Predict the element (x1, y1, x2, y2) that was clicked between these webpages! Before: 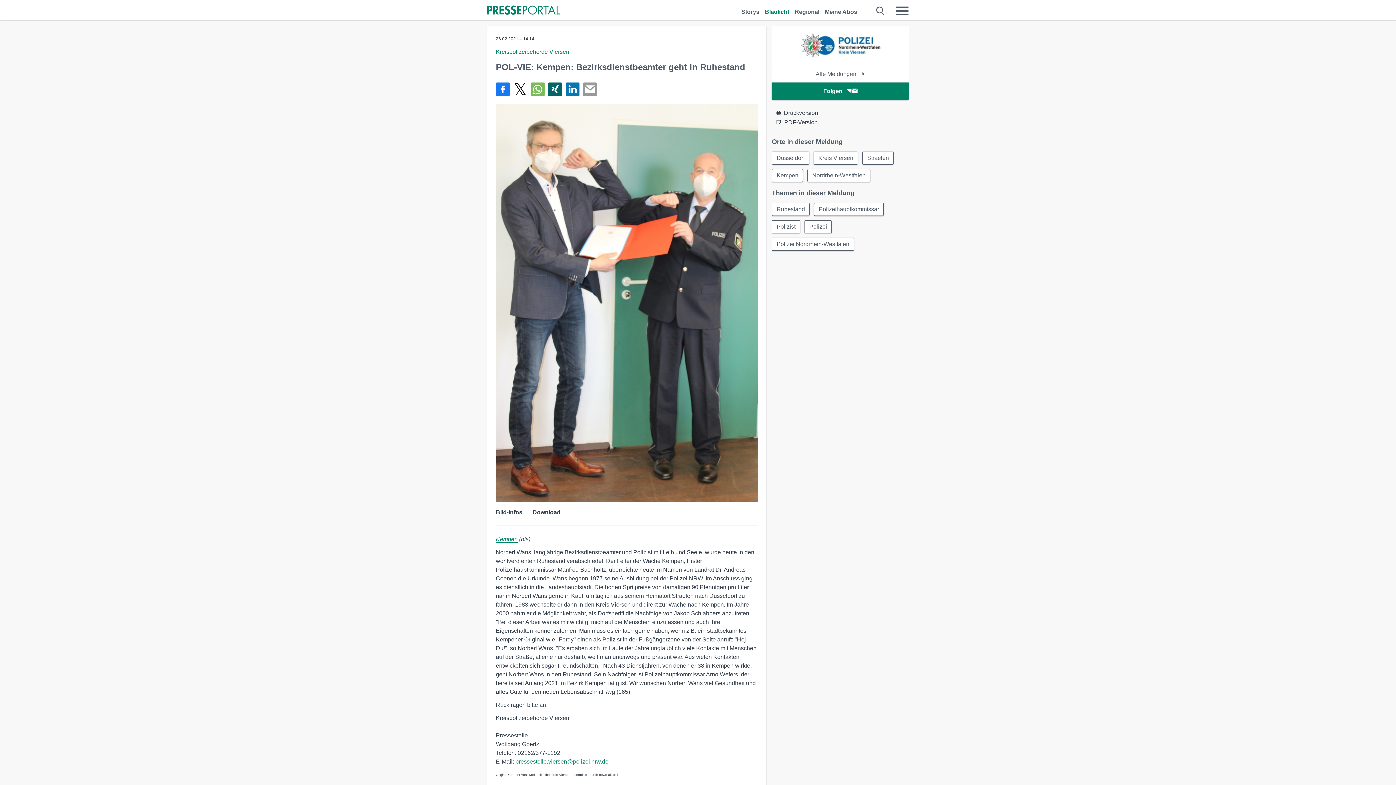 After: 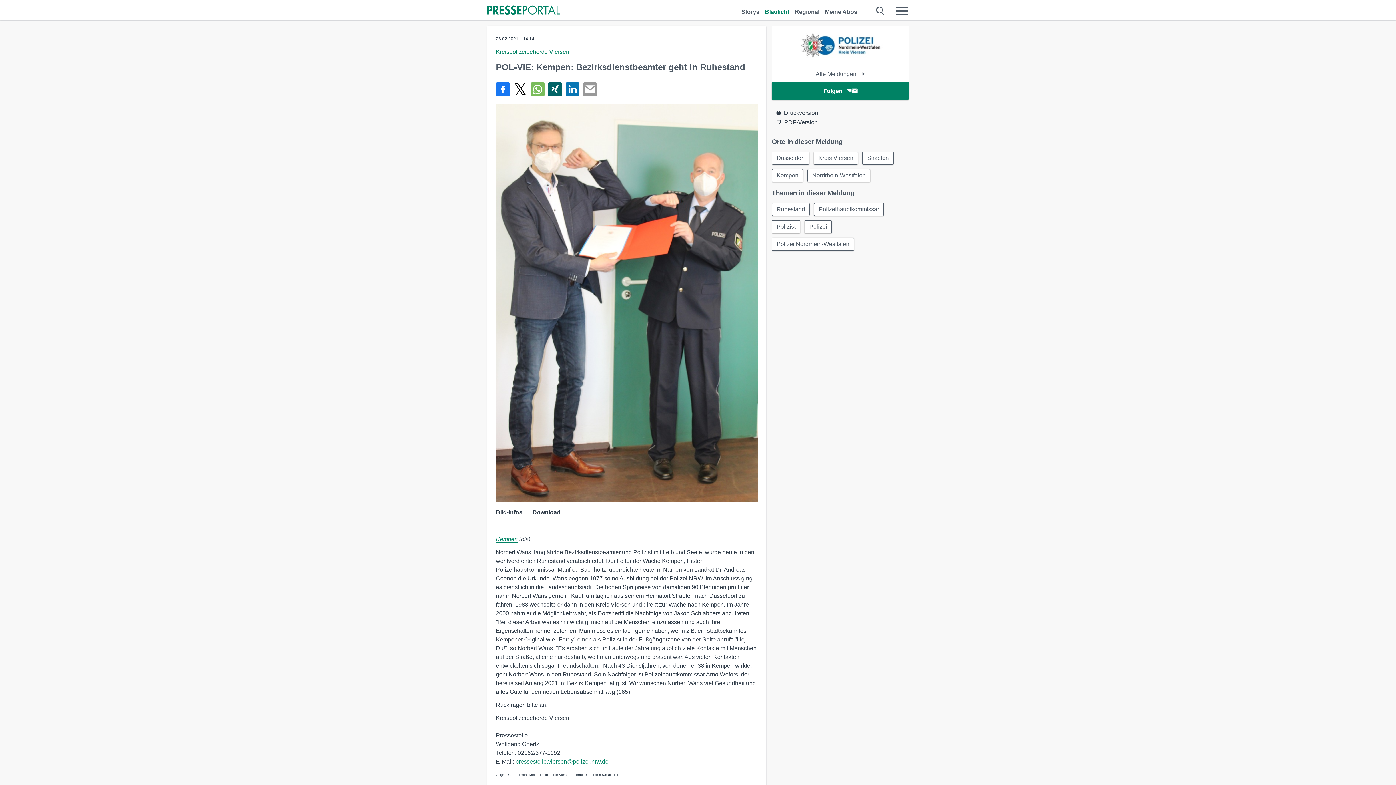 Action: bbox: (515, 758, 608, 765) label: pressestelle.viersen@polizei.nrw.de